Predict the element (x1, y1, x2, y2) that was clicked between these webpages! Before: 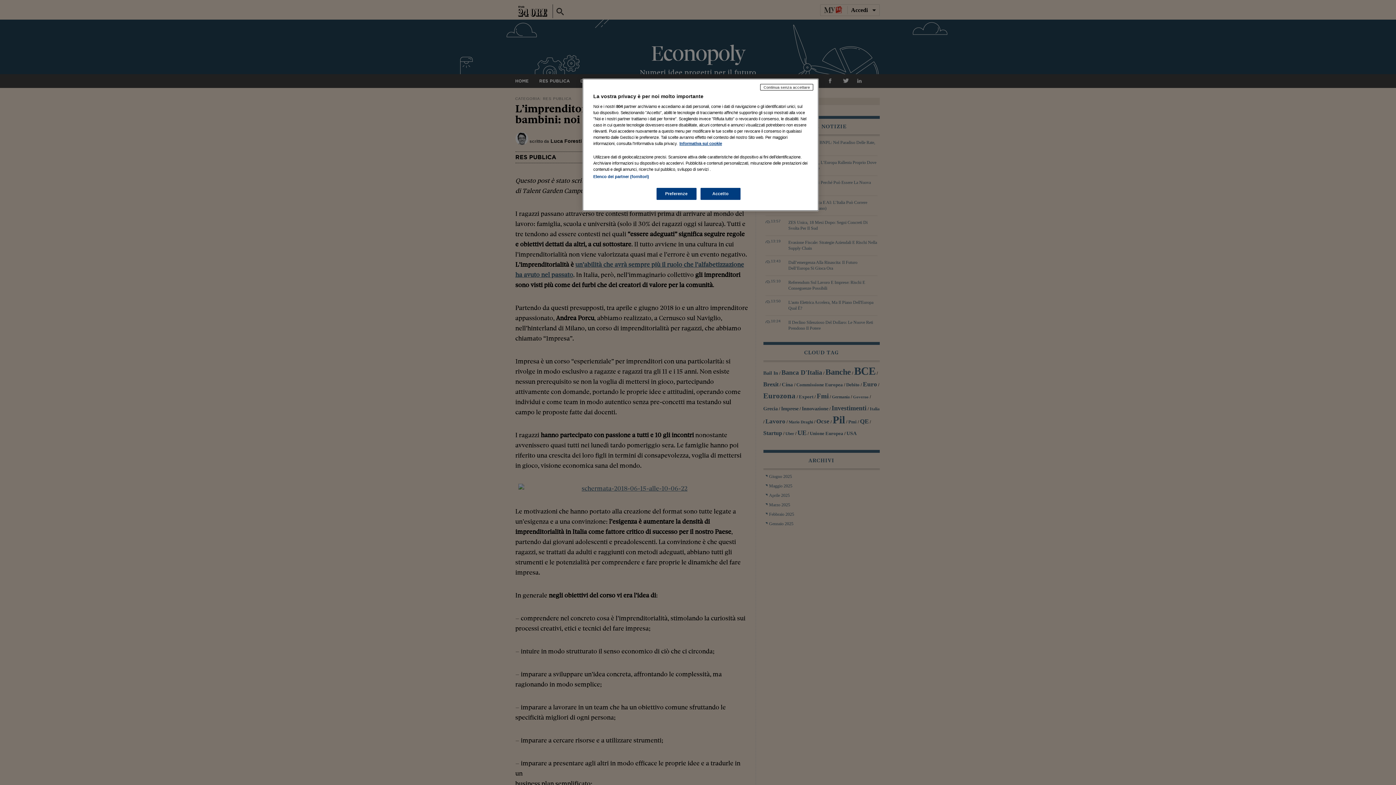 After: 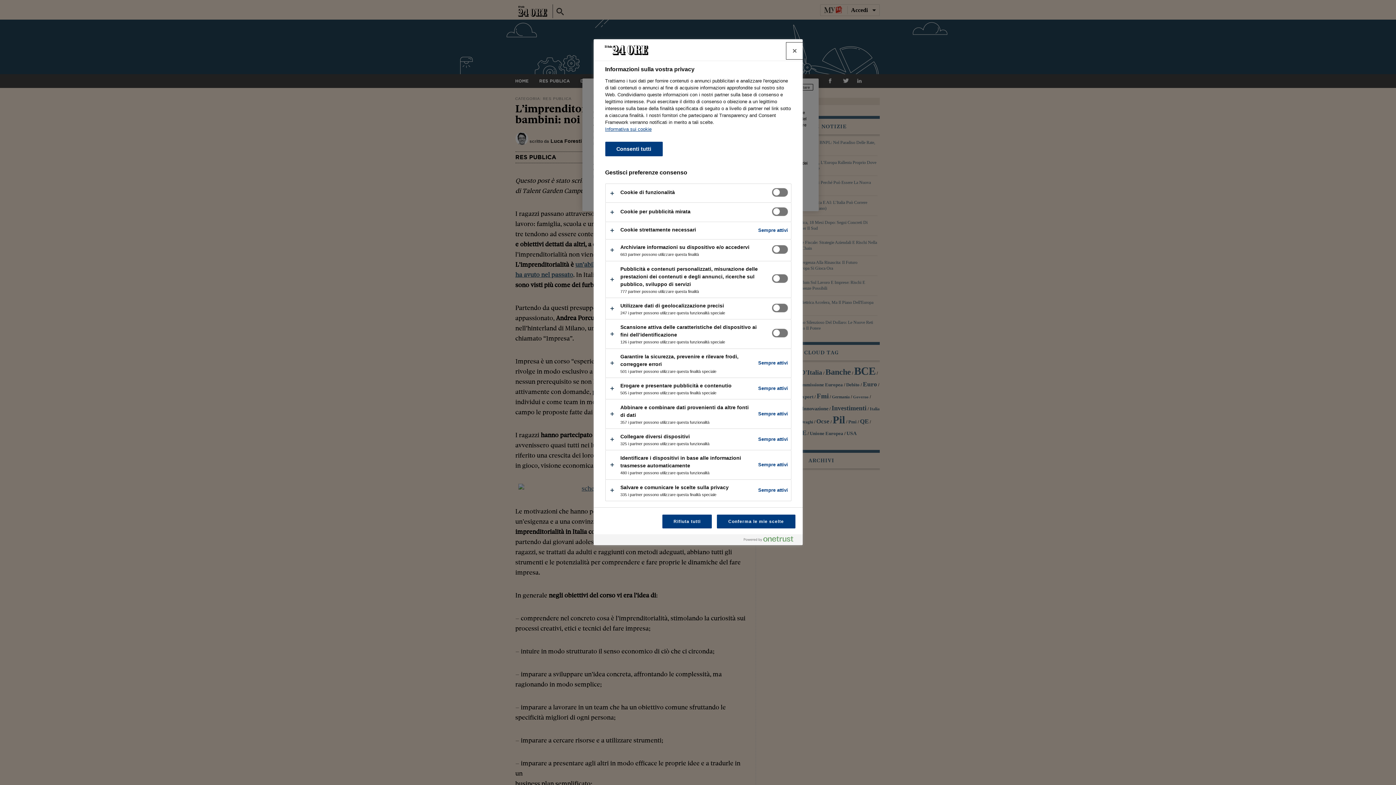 Action: label: Preferenze bbox: (656, 188, 696, 200)